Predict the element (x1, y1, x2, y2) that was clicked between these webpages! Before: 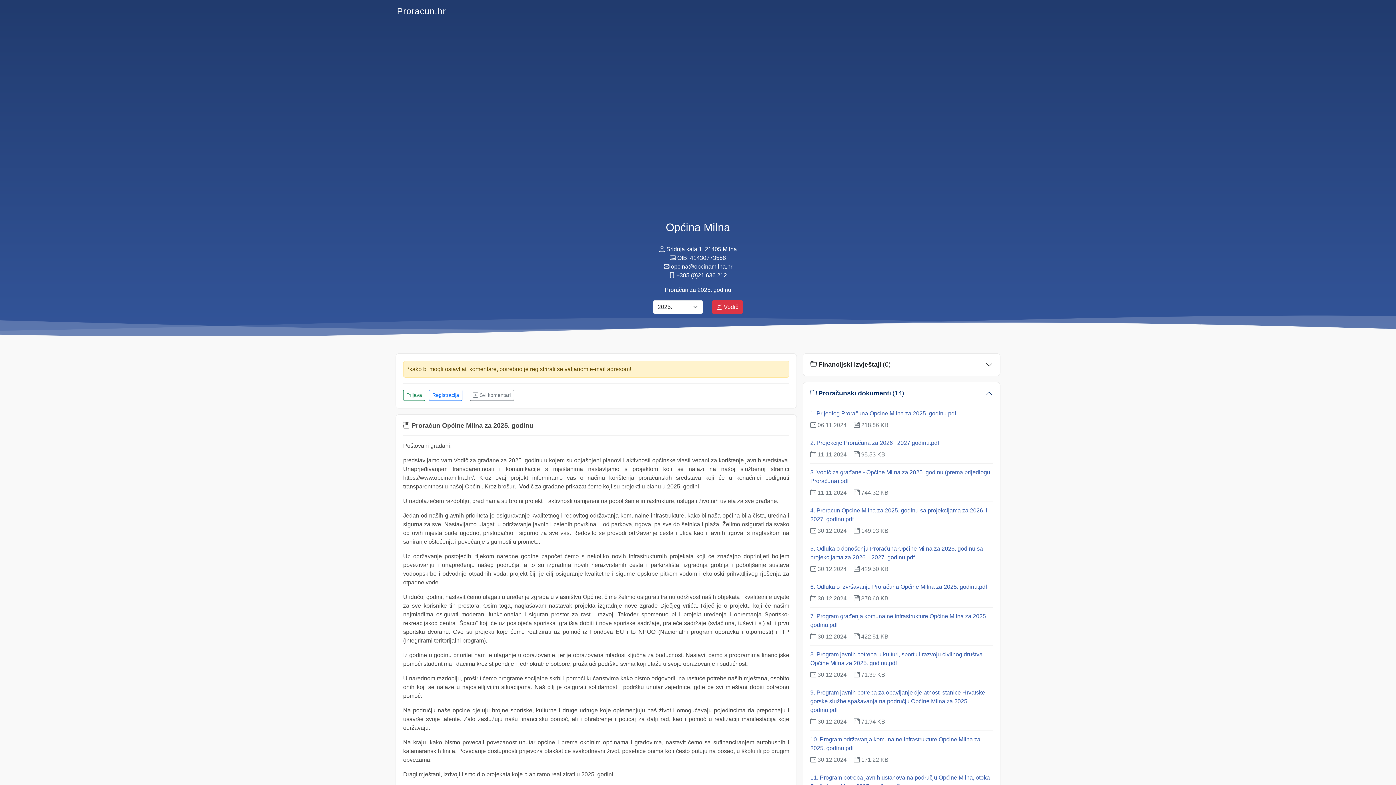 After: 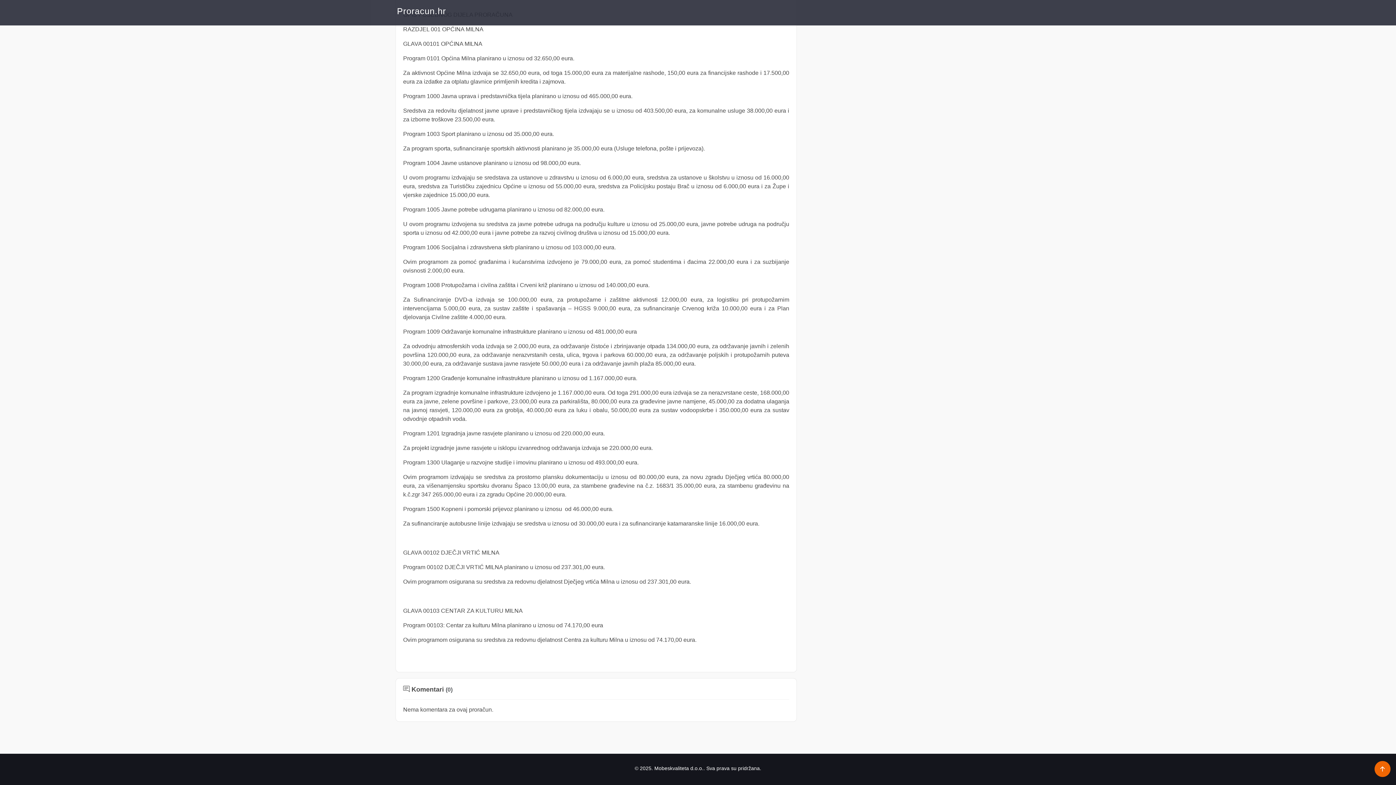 Action: label:  Svi komentari bbox: (469, 389, 514, 401)